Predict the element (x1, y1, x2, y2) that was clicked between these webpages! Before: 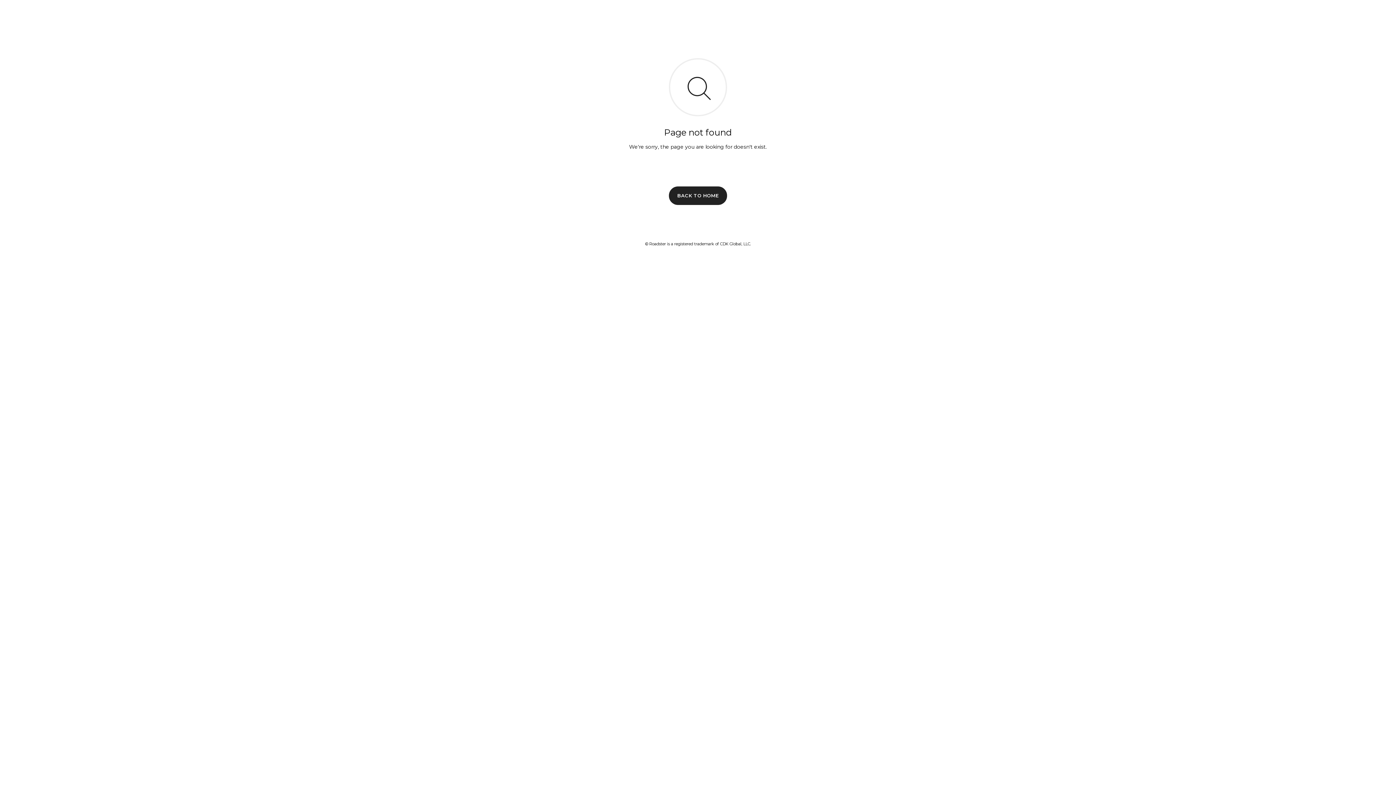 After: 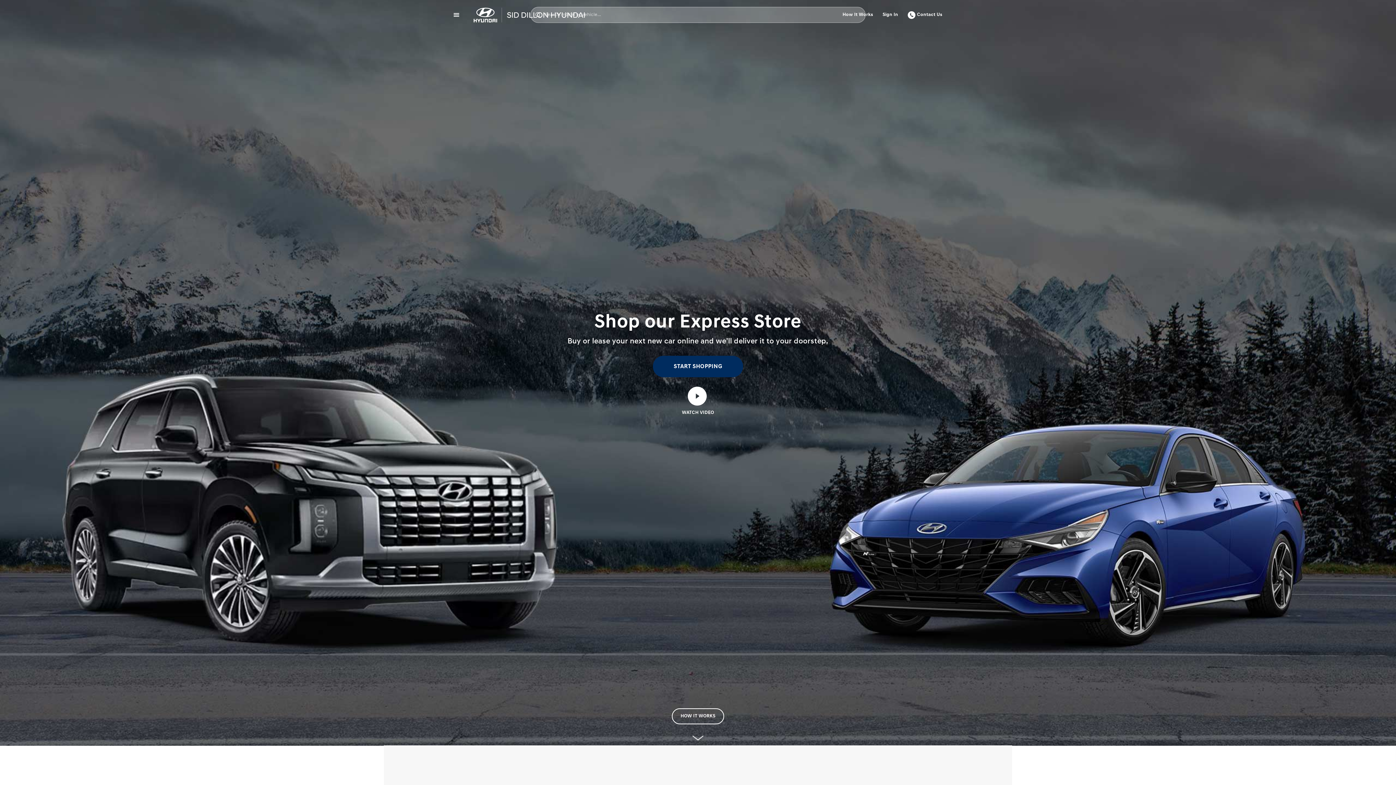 Action: label: BACK TO HOME bbox: (669, 186, 727, 204)